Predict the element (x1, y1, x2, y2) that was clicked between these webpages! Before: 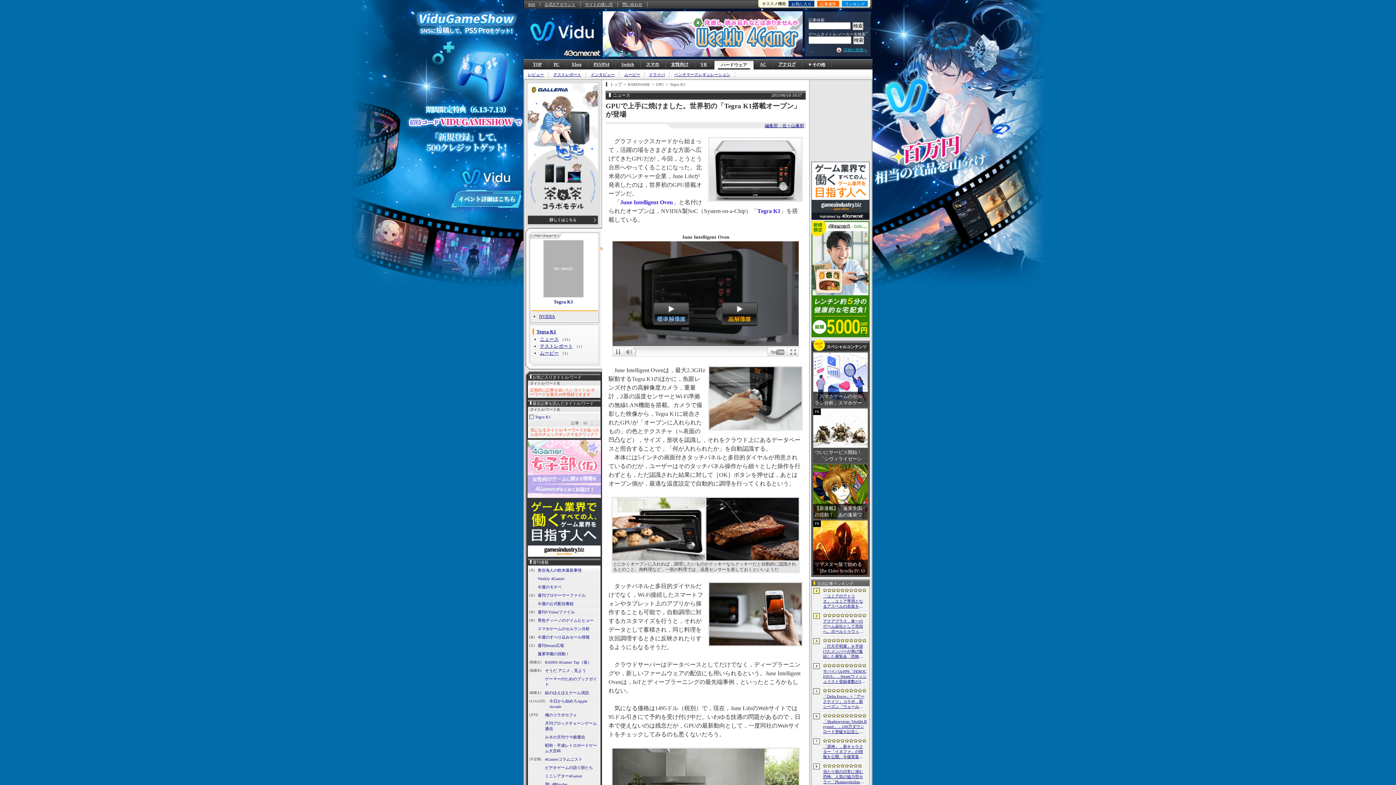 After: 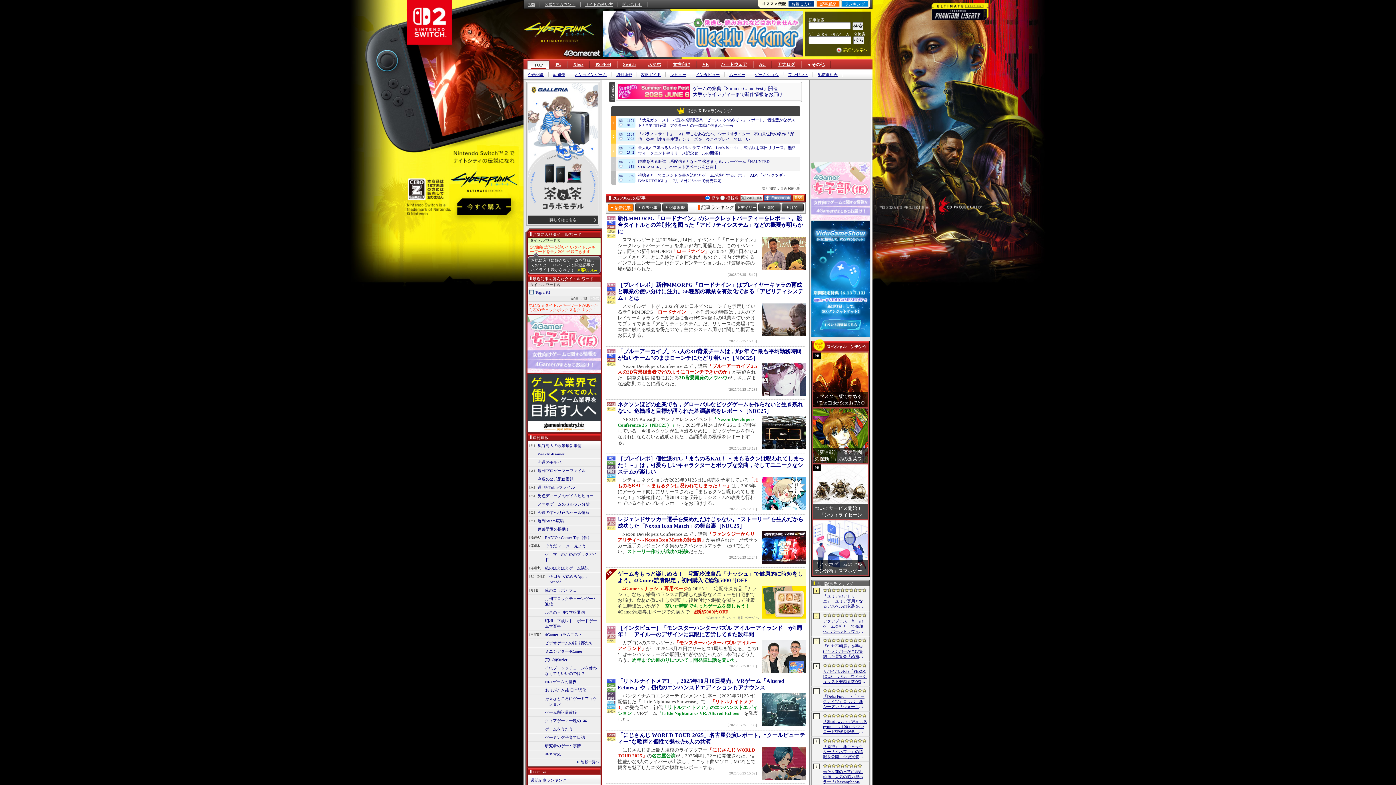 Action: label: トップ bbox: (610, 82, 622, 86)